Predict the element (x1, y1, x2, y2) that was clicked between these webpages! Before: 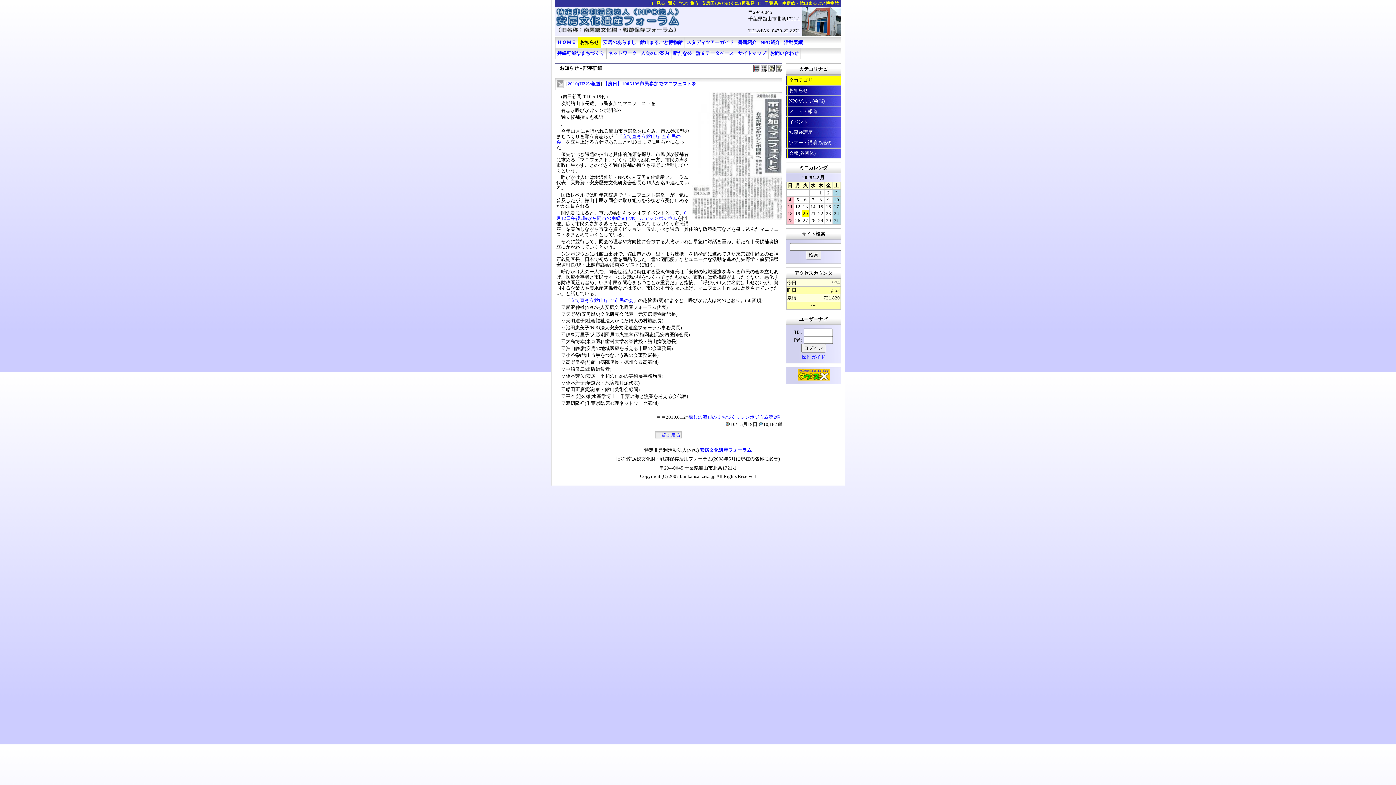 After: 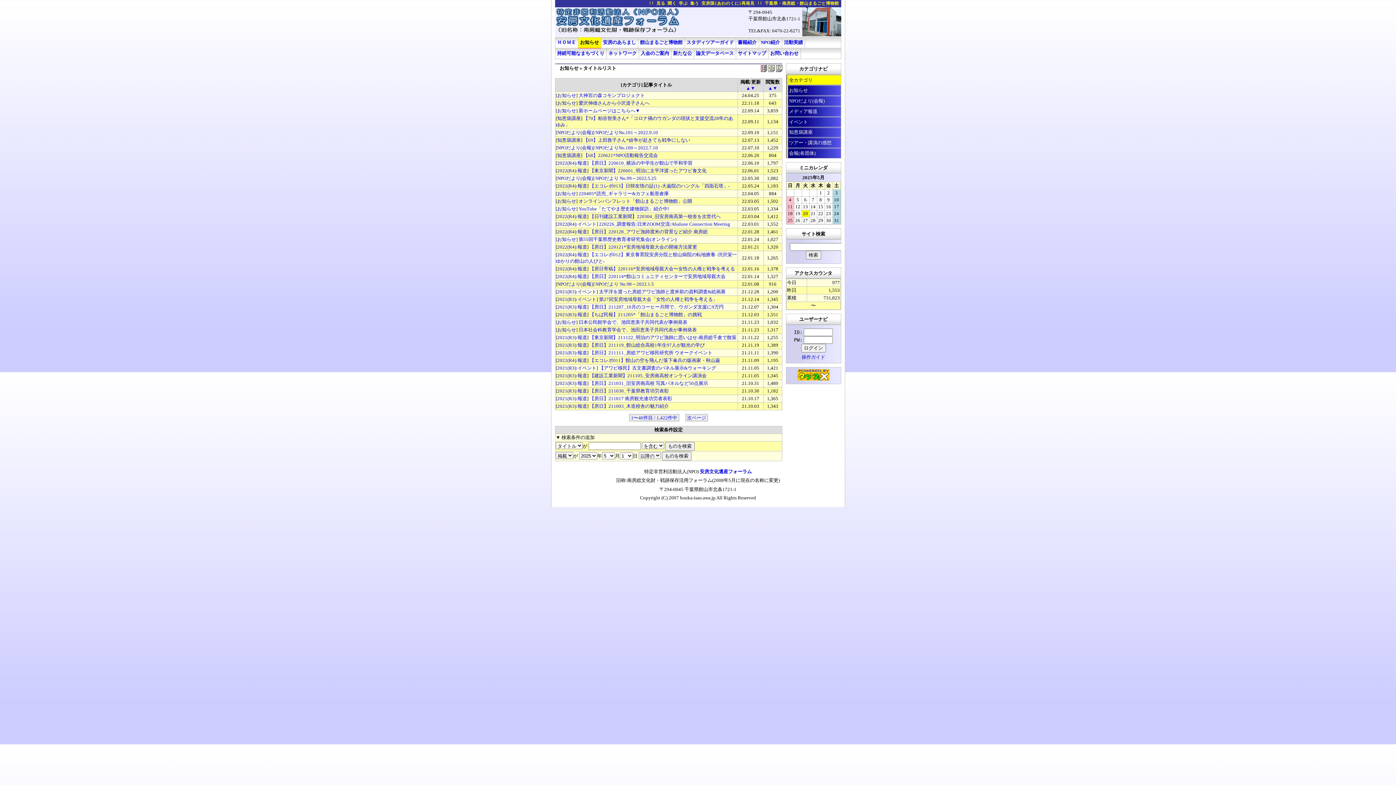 Action: bbox: (760, 65, 767, 73)